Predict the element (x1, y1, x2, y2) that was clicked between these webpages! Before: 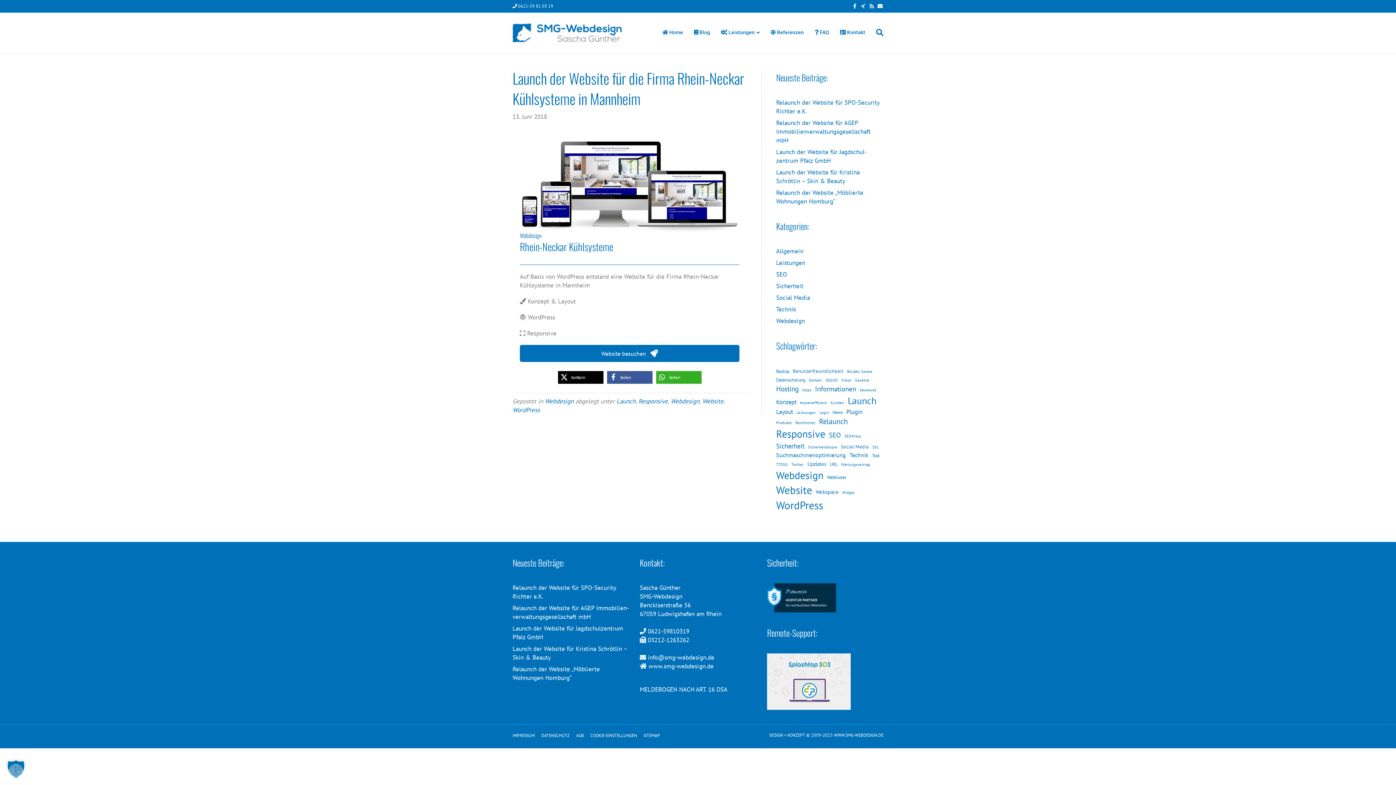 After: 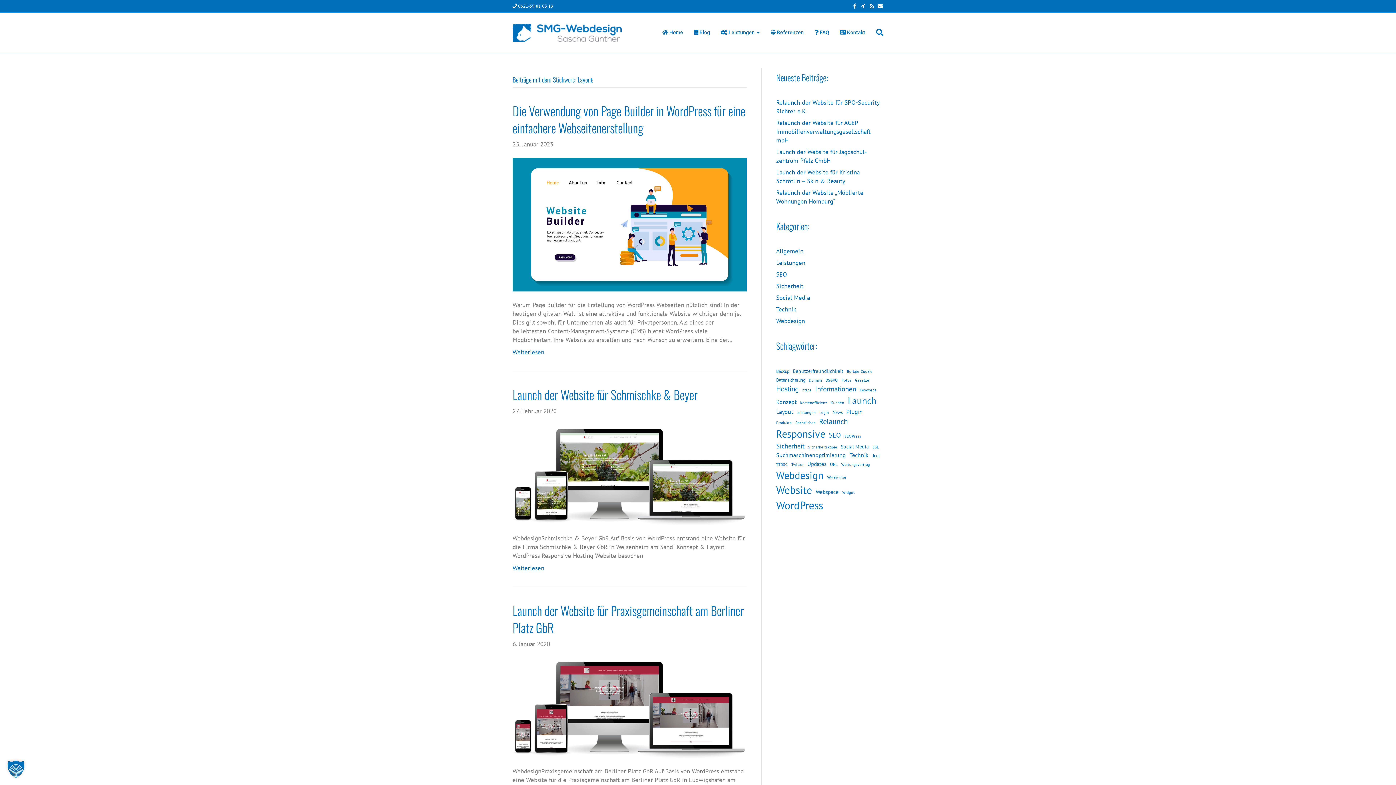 Action: label: Layout (7 Einträge) bbox: (776, 408, 793, 416)